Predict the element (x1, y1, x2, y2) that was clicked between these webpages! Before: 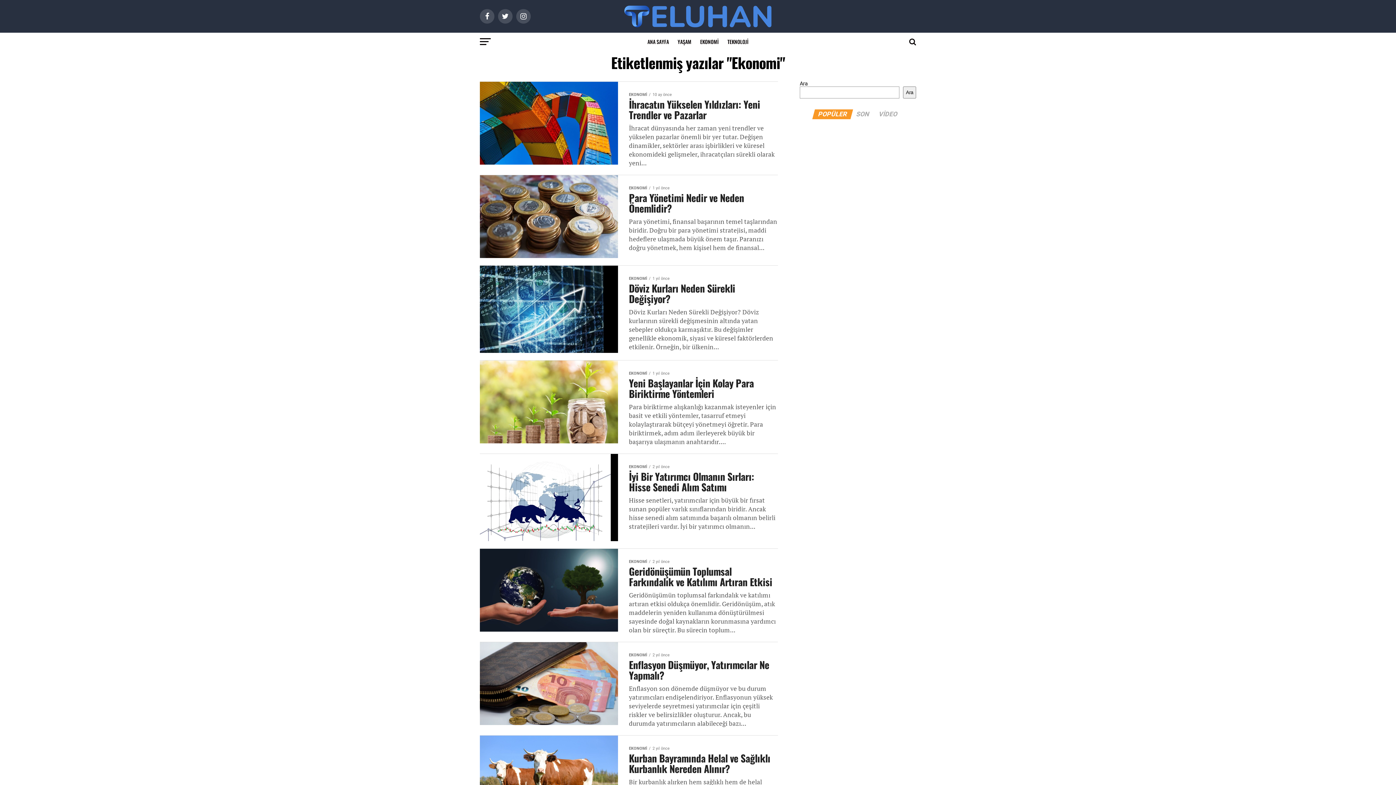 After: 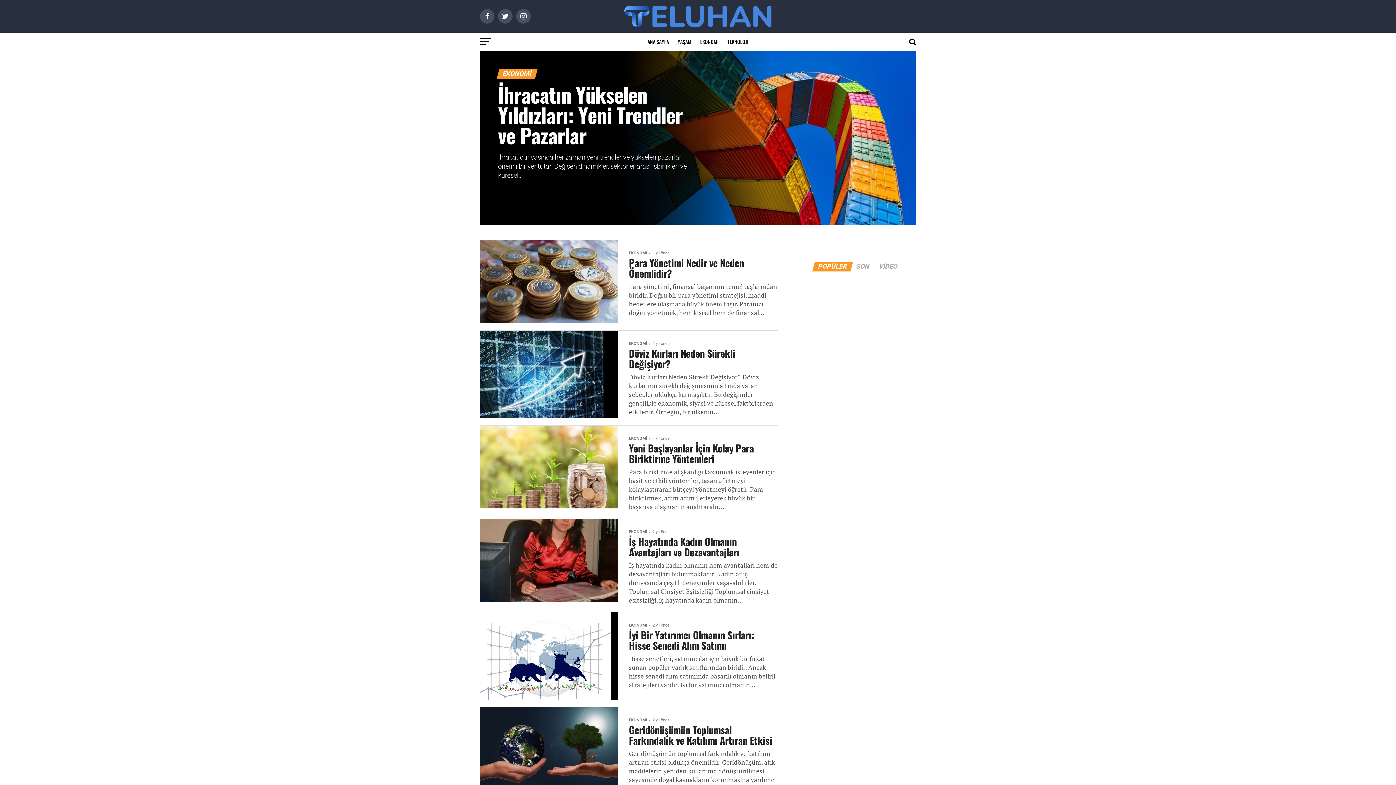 Action: label: EKONOMİ bbox: (696, 32, 723, 50)